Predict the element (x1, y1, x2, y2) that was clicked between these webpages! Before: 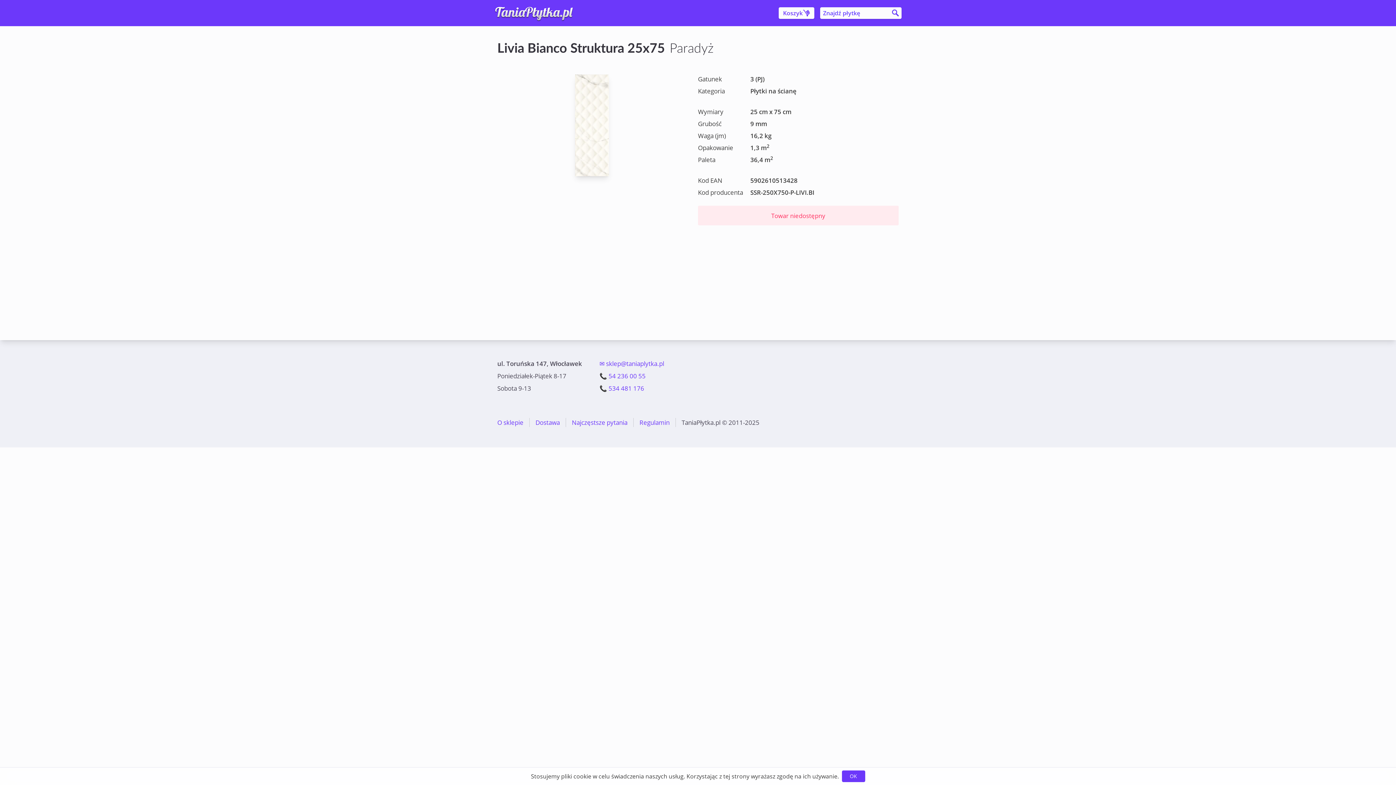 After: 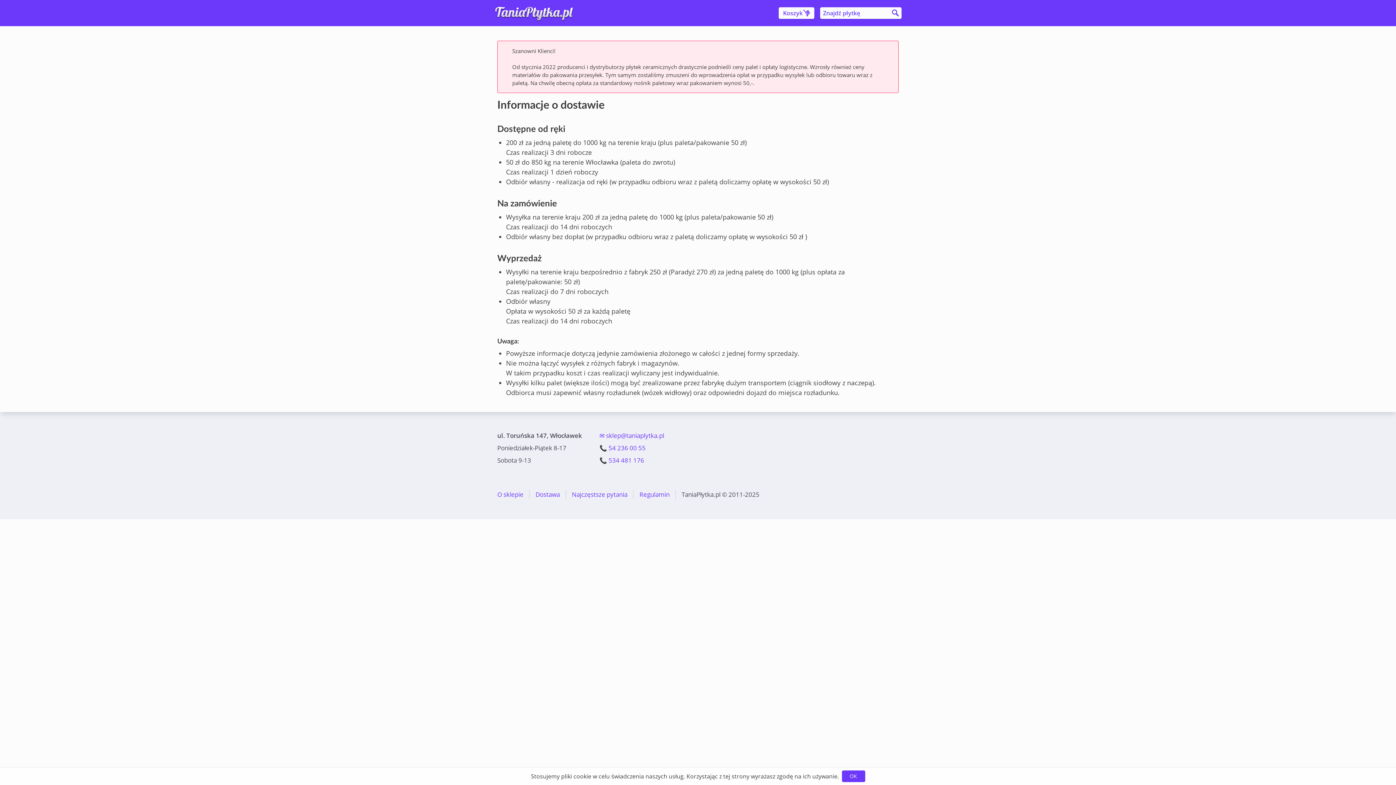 Action: bbox: (535, 418, 560, 427) label: Dostawa